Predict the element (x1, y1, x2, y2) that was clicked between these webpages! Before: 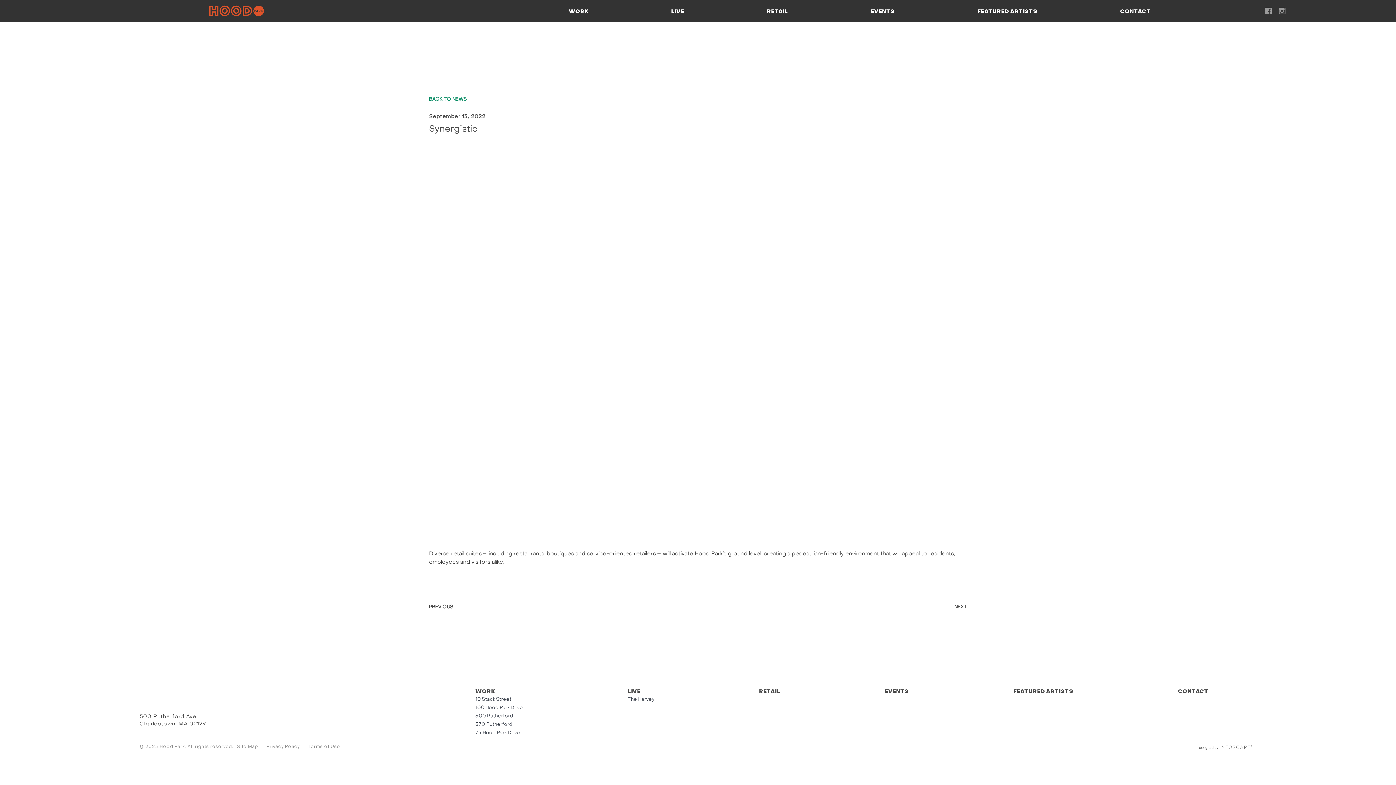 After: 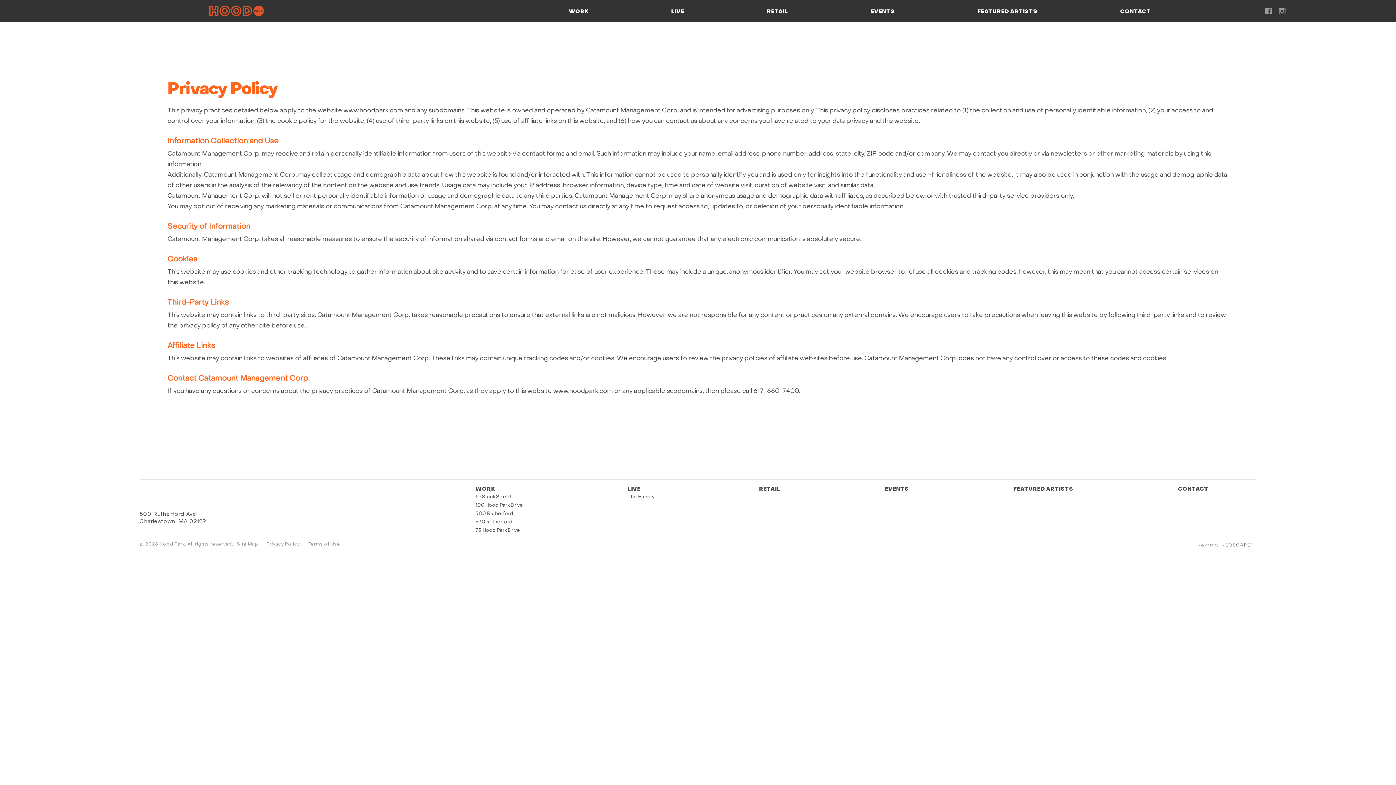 Action: bbox: (266, 745, 299, 749) label: Privacy Policy